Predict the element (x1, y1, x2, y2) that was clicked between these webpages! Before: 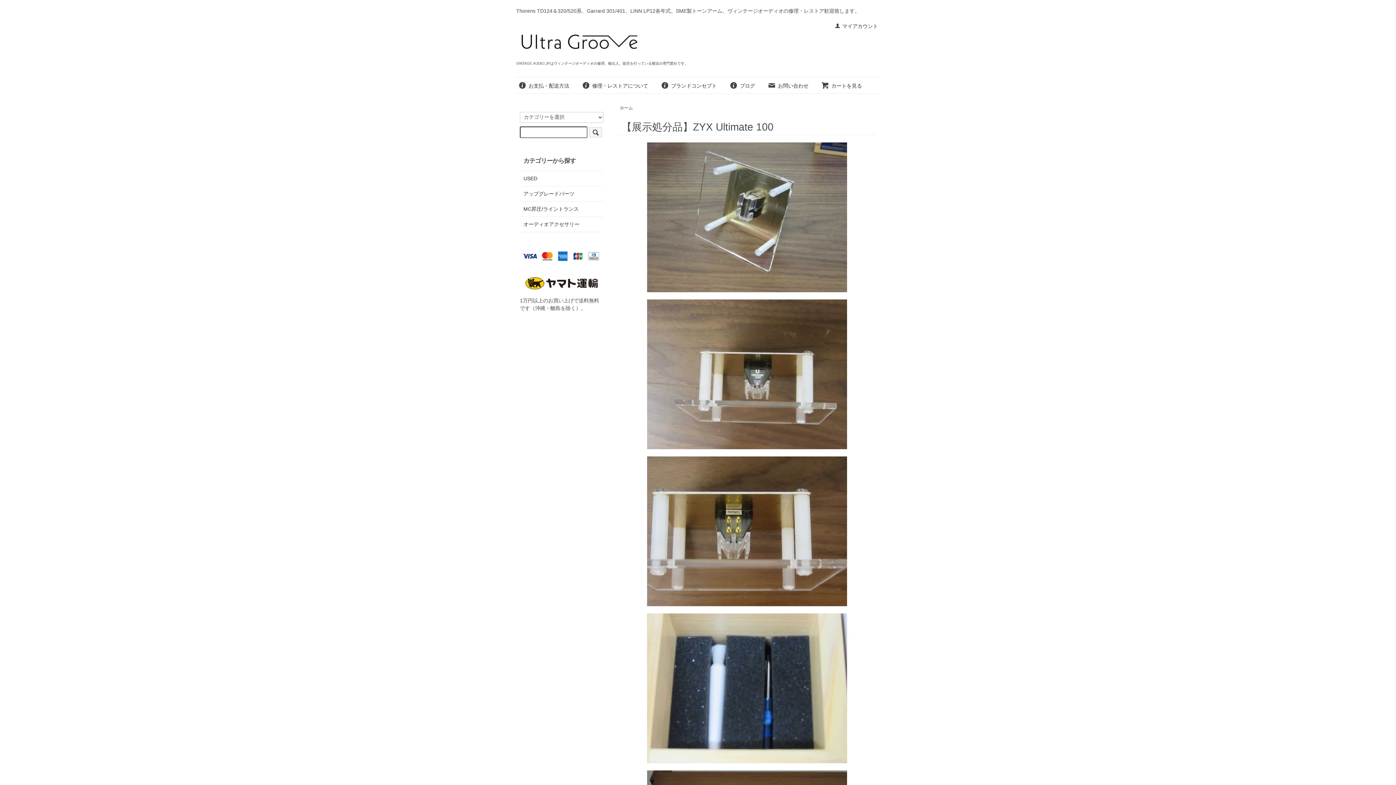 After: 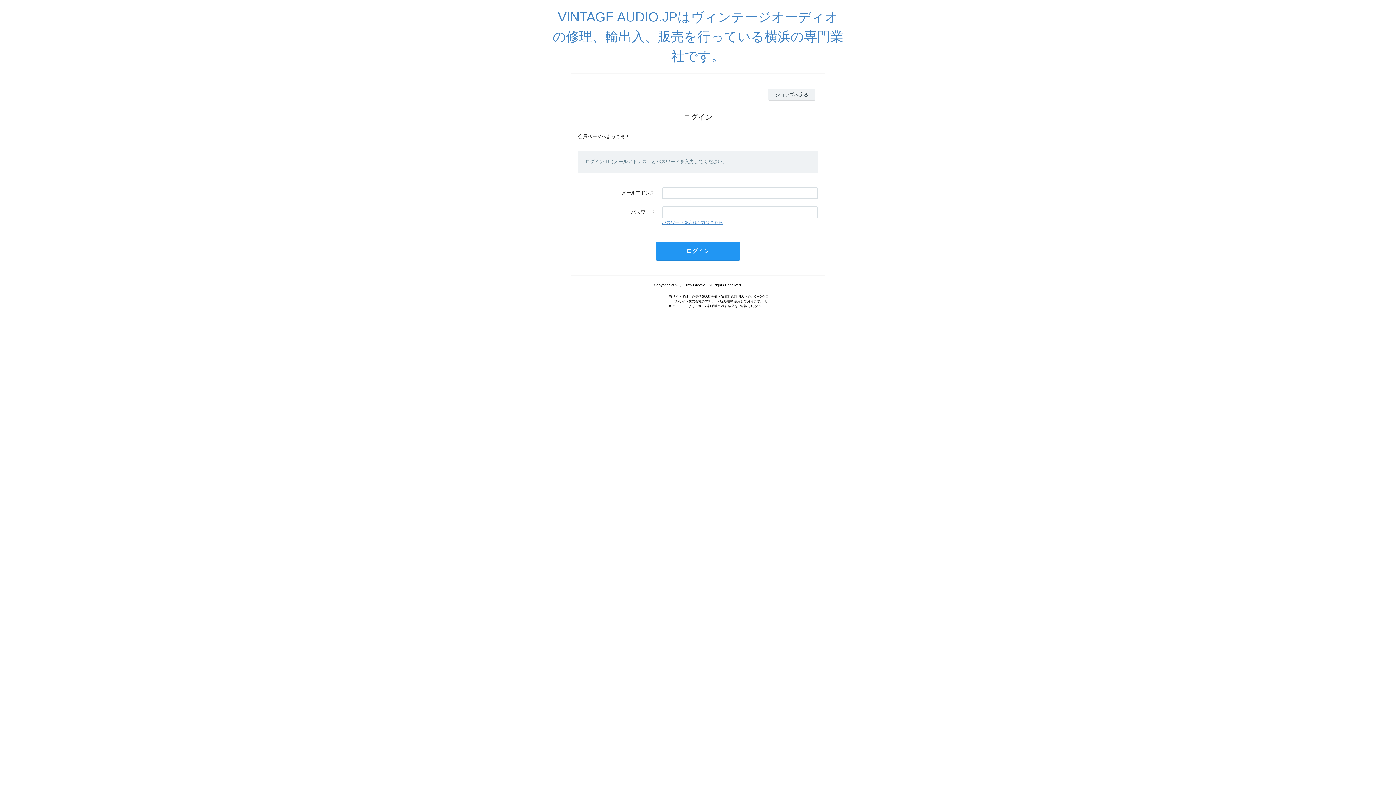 Action: bbox: (834, 23, 878, 29) label: マイアカウント